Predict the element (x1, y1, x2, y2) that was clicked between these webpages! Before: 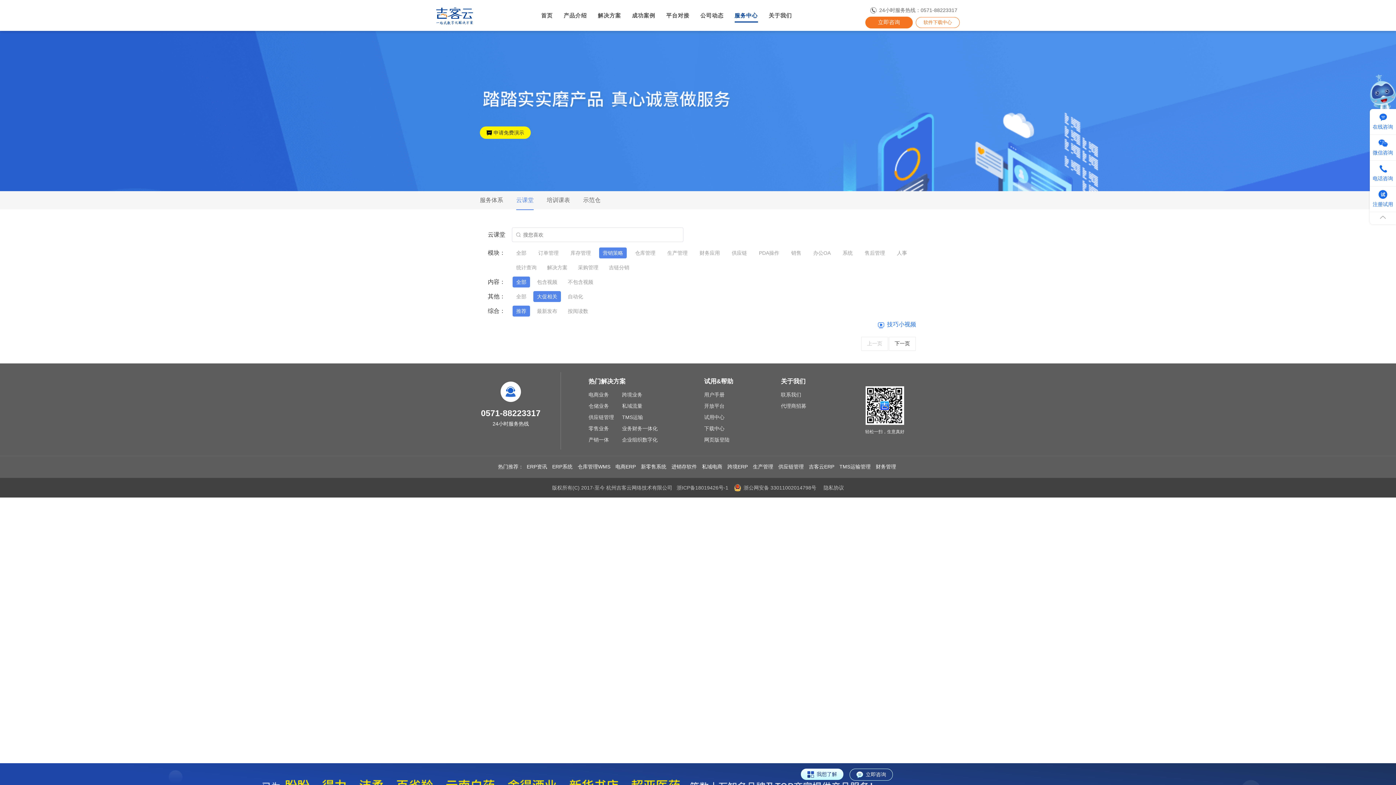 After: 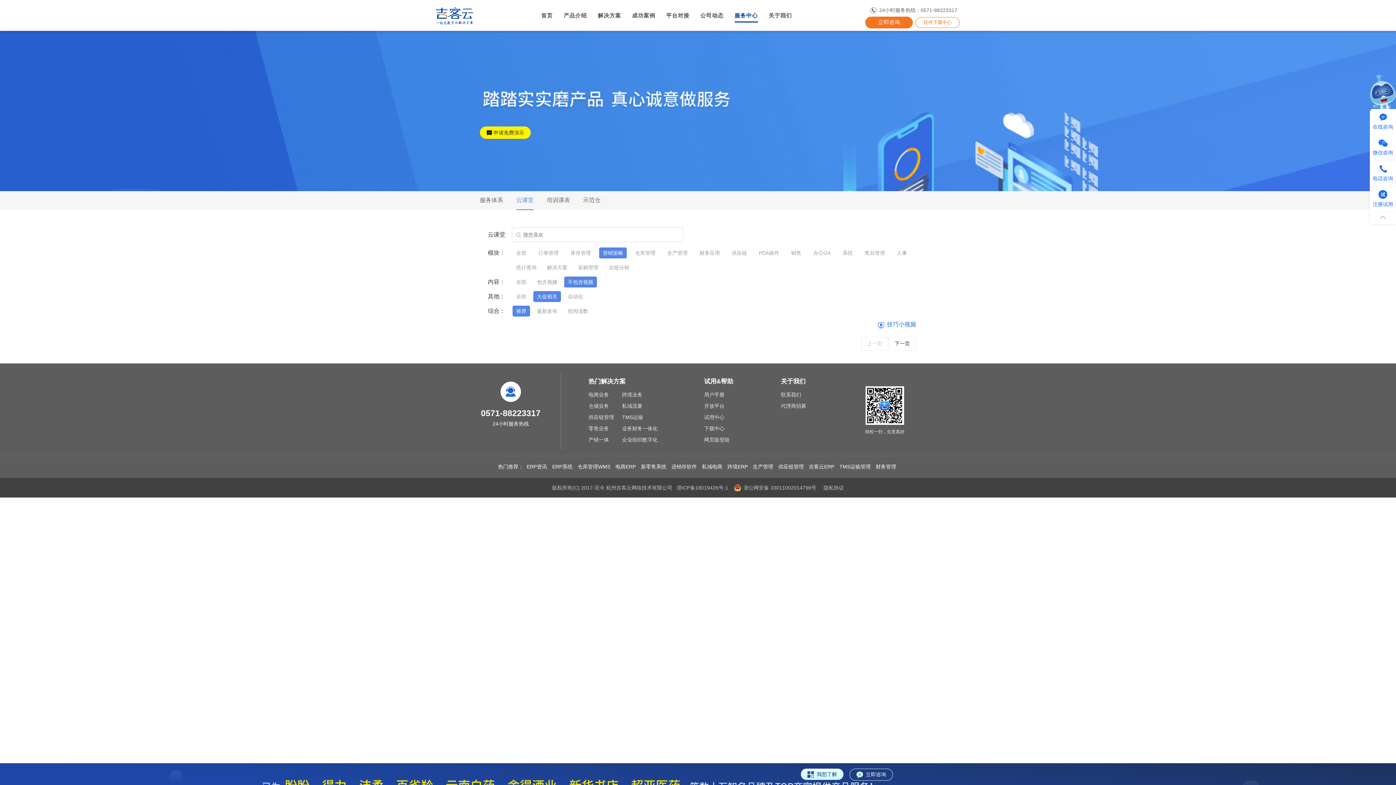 Action: bbox: (564, 276, 597, 287) label: 不包含视频